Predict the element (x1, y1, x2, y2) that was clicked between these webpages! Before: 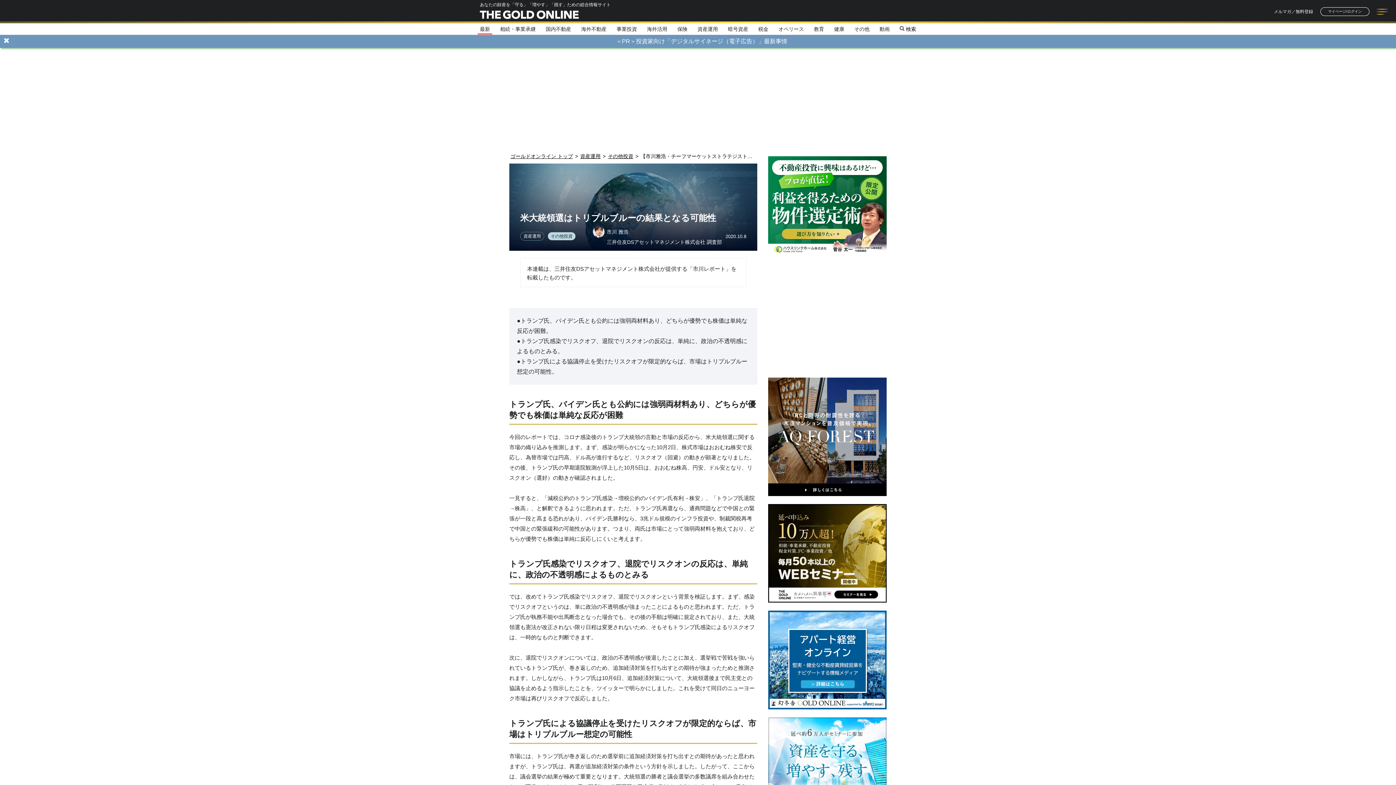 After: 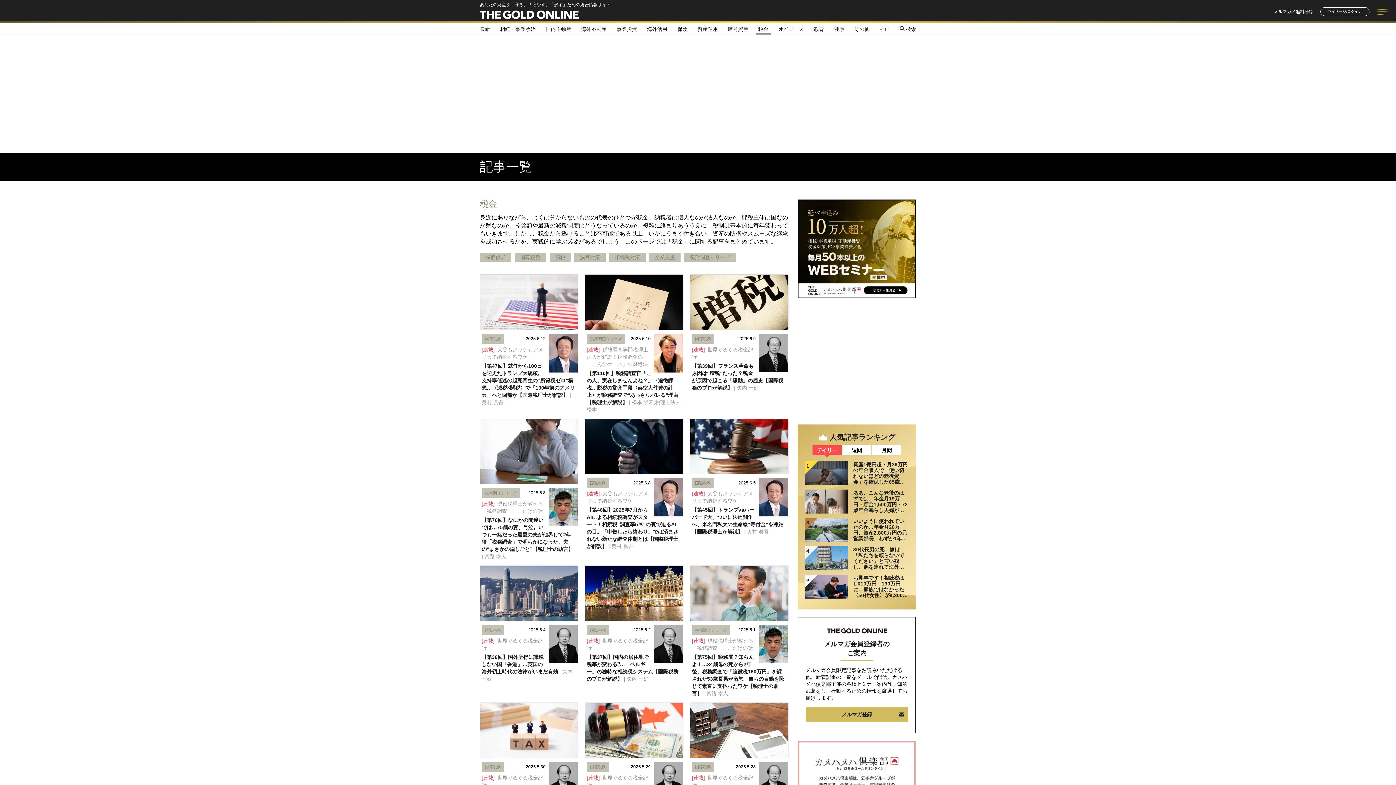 Action: bbox: (758, 26, 768, 31) label: 税金